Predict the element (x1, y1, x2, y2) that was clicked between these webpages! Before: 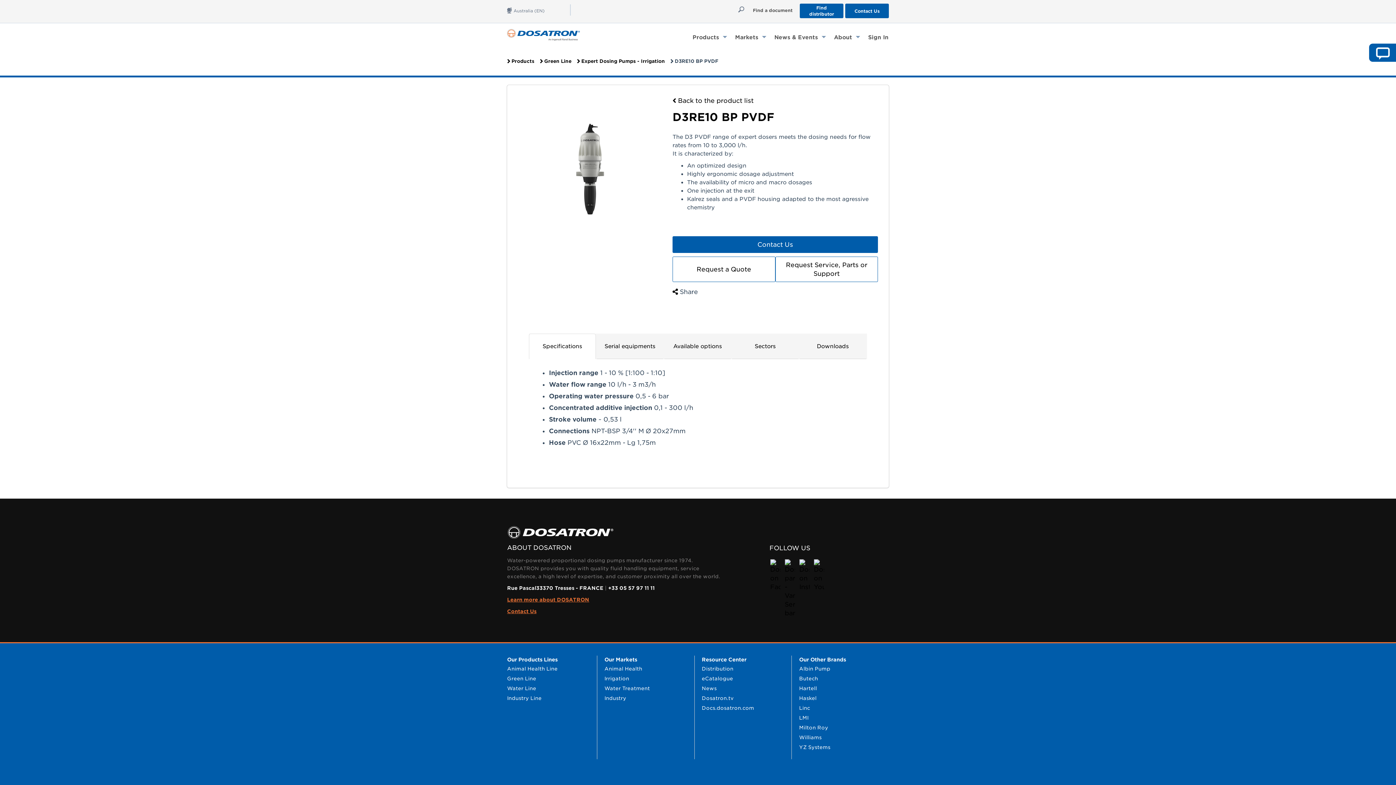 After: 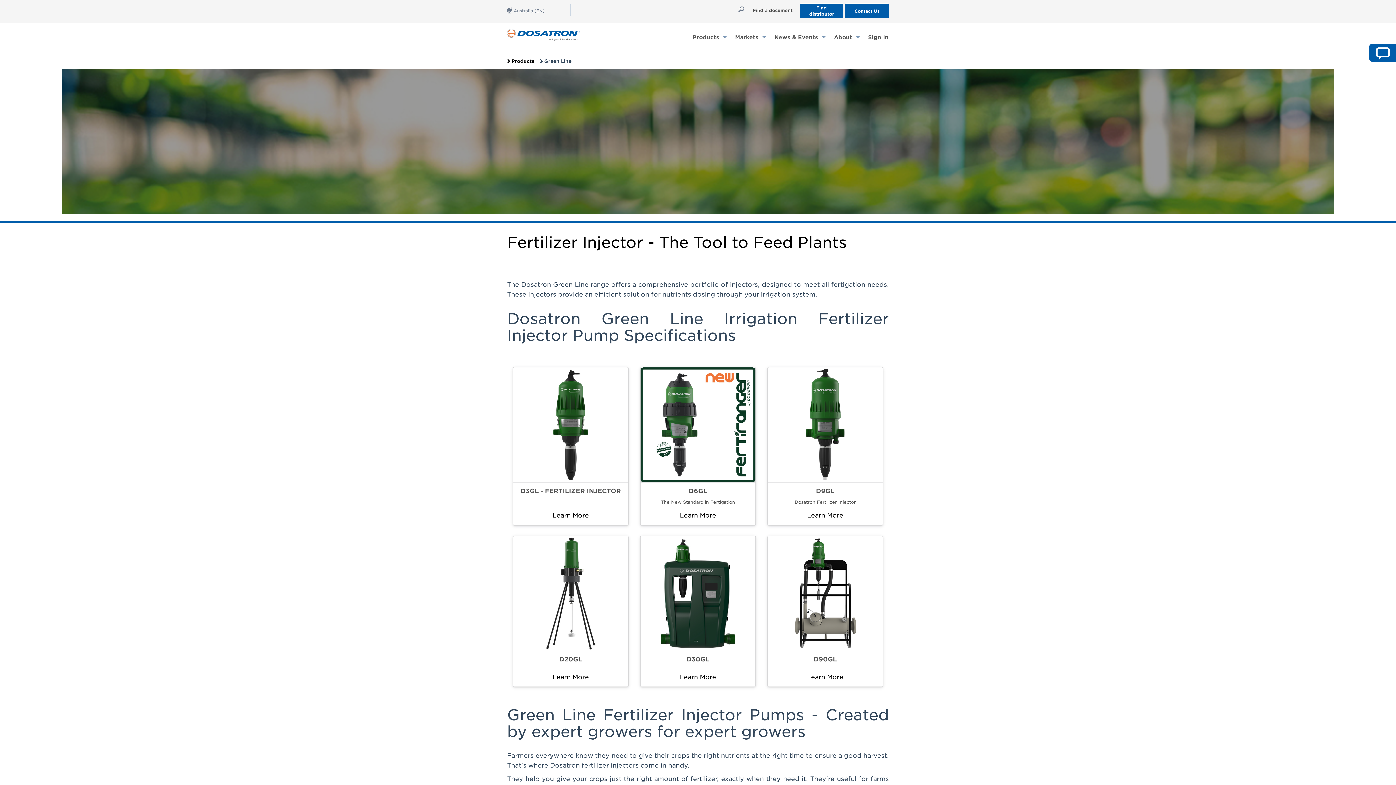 Action: label: Click entry to navigate to Green Line bbox: (544, 58, 571, 64)